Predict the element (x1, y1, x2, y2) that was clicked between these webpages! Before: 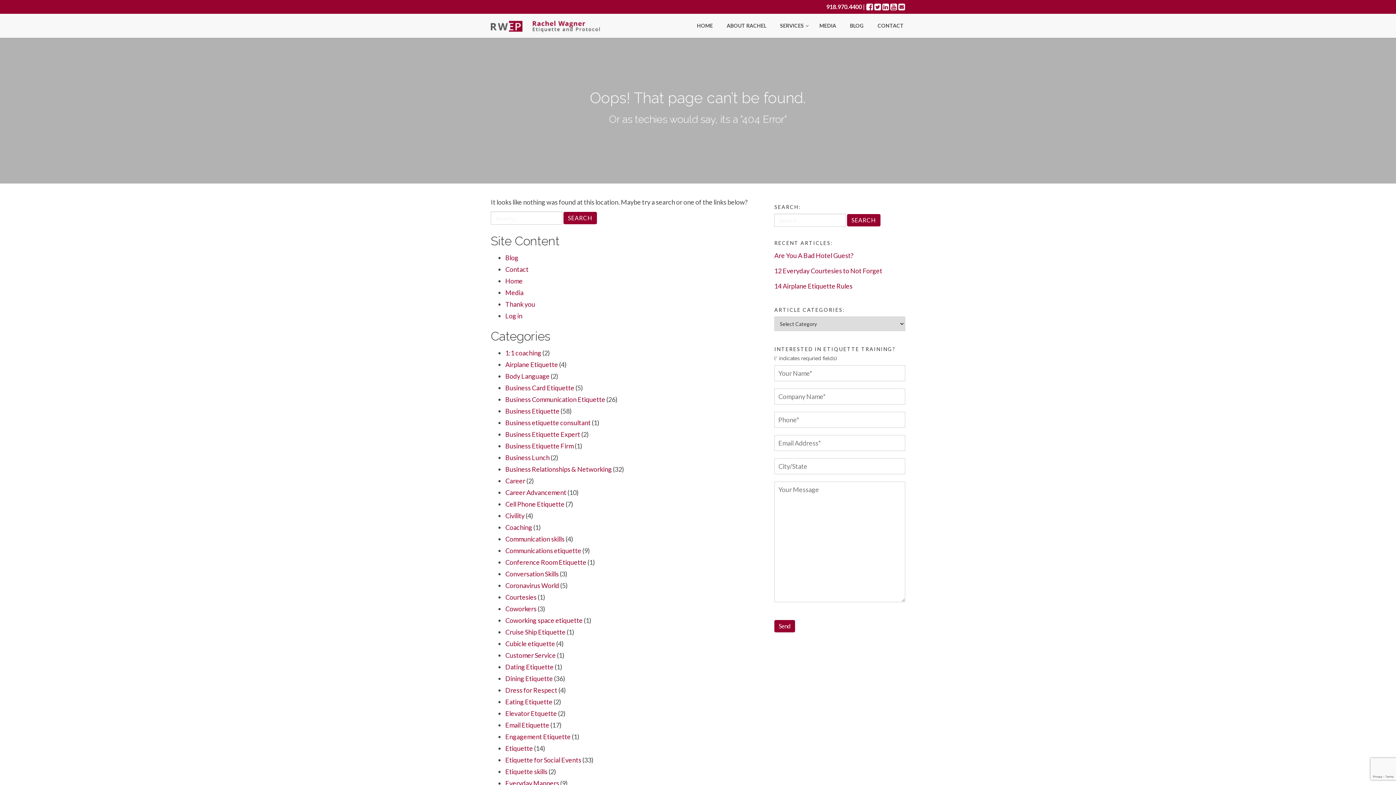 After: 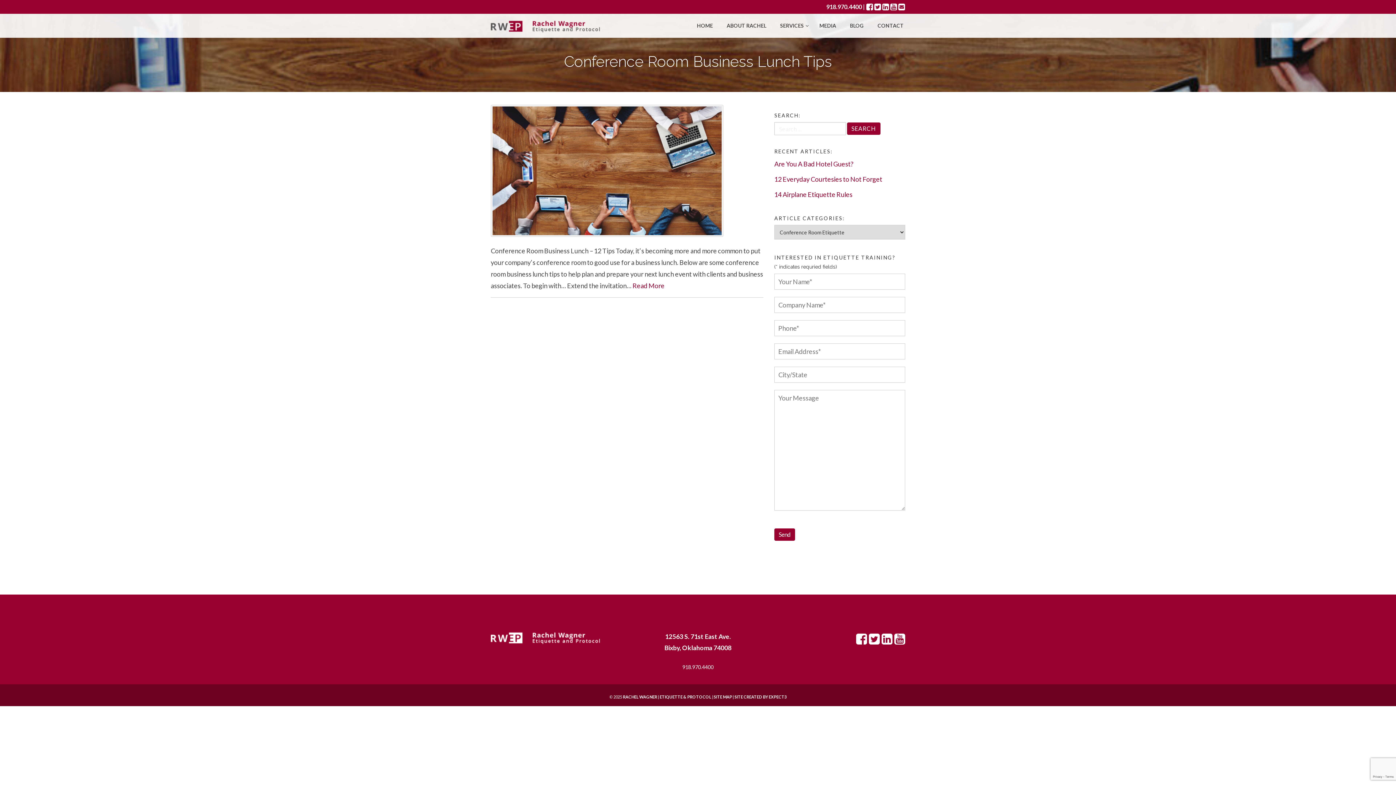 Action: label: Conference Room Etiquette bbox: (505, 558, 586, 566)